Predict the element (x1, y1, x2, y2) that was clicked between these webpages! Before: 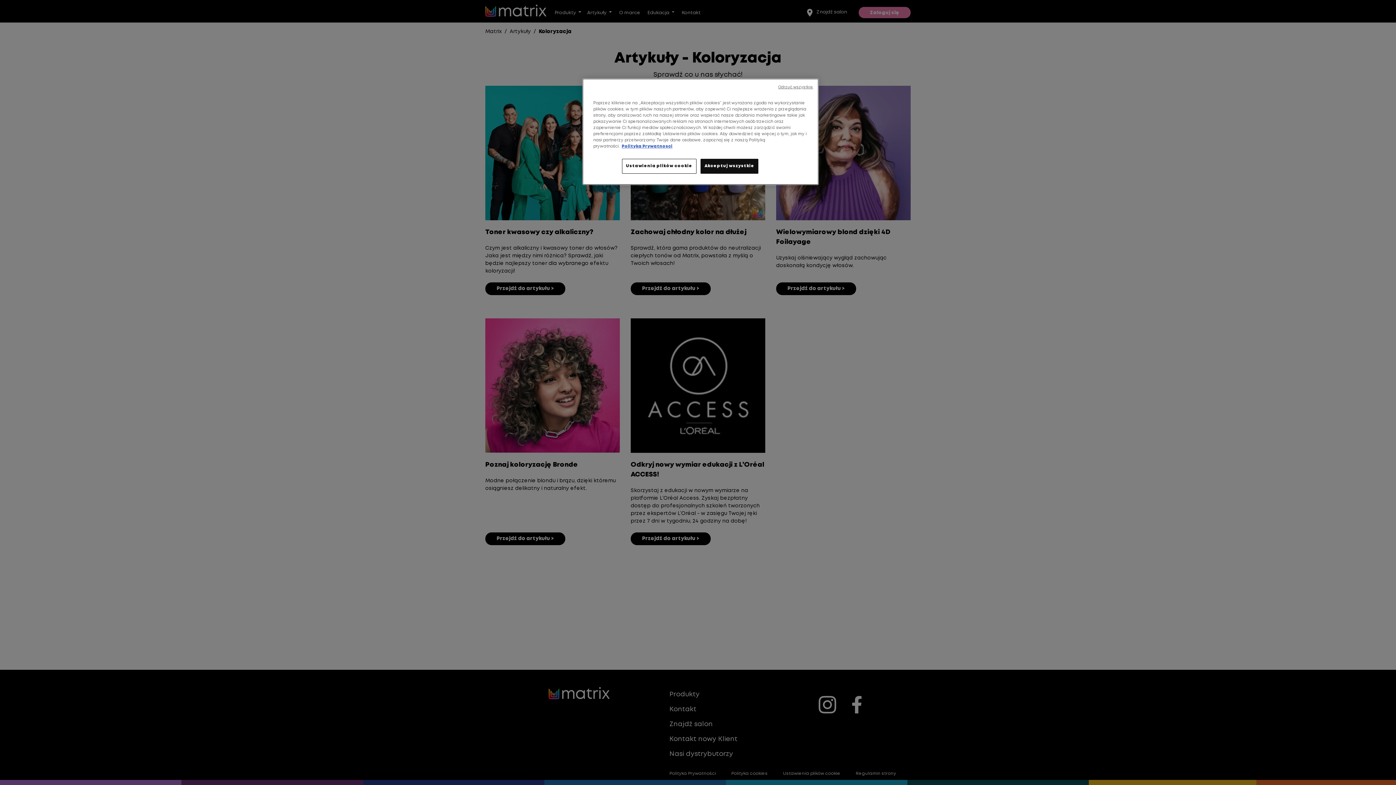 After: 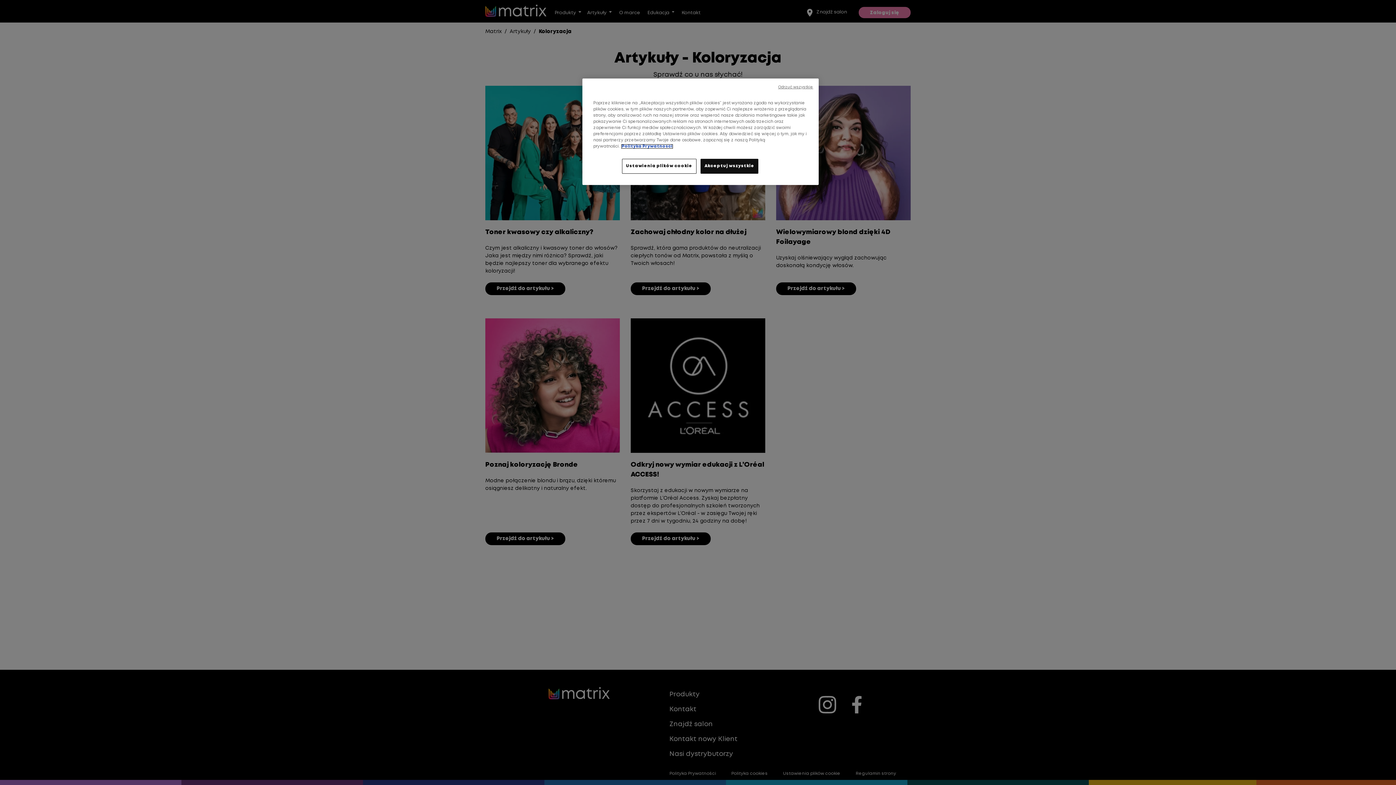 Action: label: Więcej informacji o Twojej prywatności, otwiera się w nowym oknie bbox: (621, 144, 672, 148)